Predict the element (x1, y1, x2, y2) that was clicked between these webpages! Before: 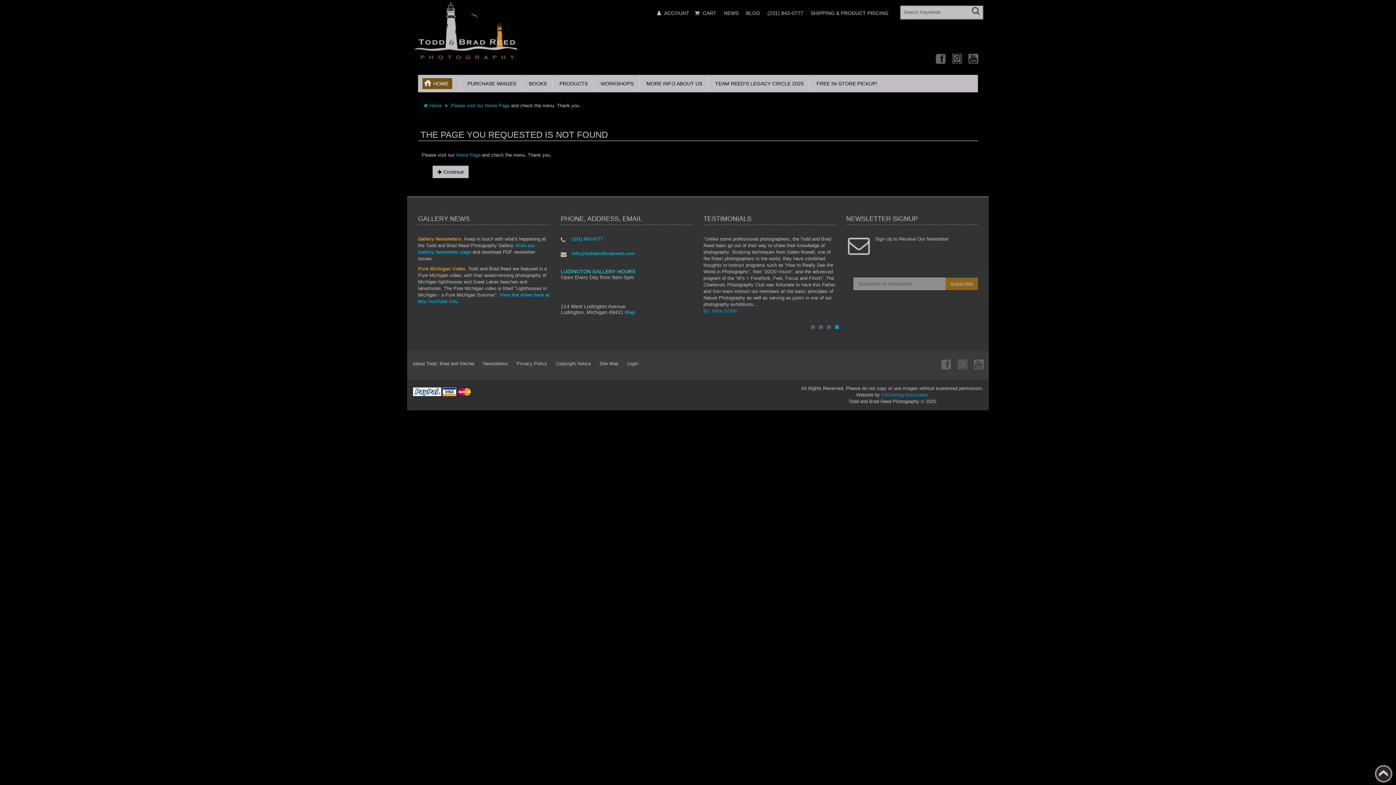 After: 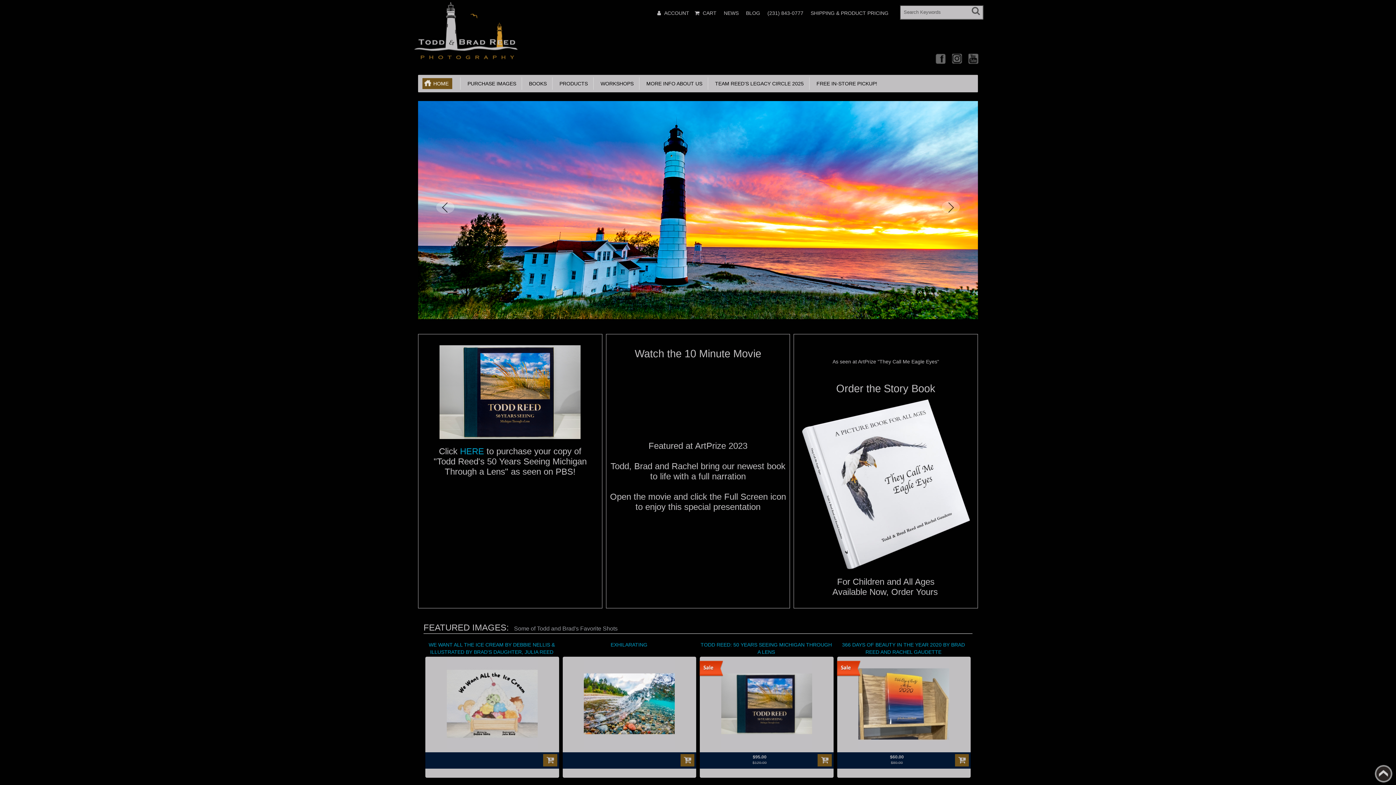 Action: bbox: (432, 165, 468, 178) label:  Continue